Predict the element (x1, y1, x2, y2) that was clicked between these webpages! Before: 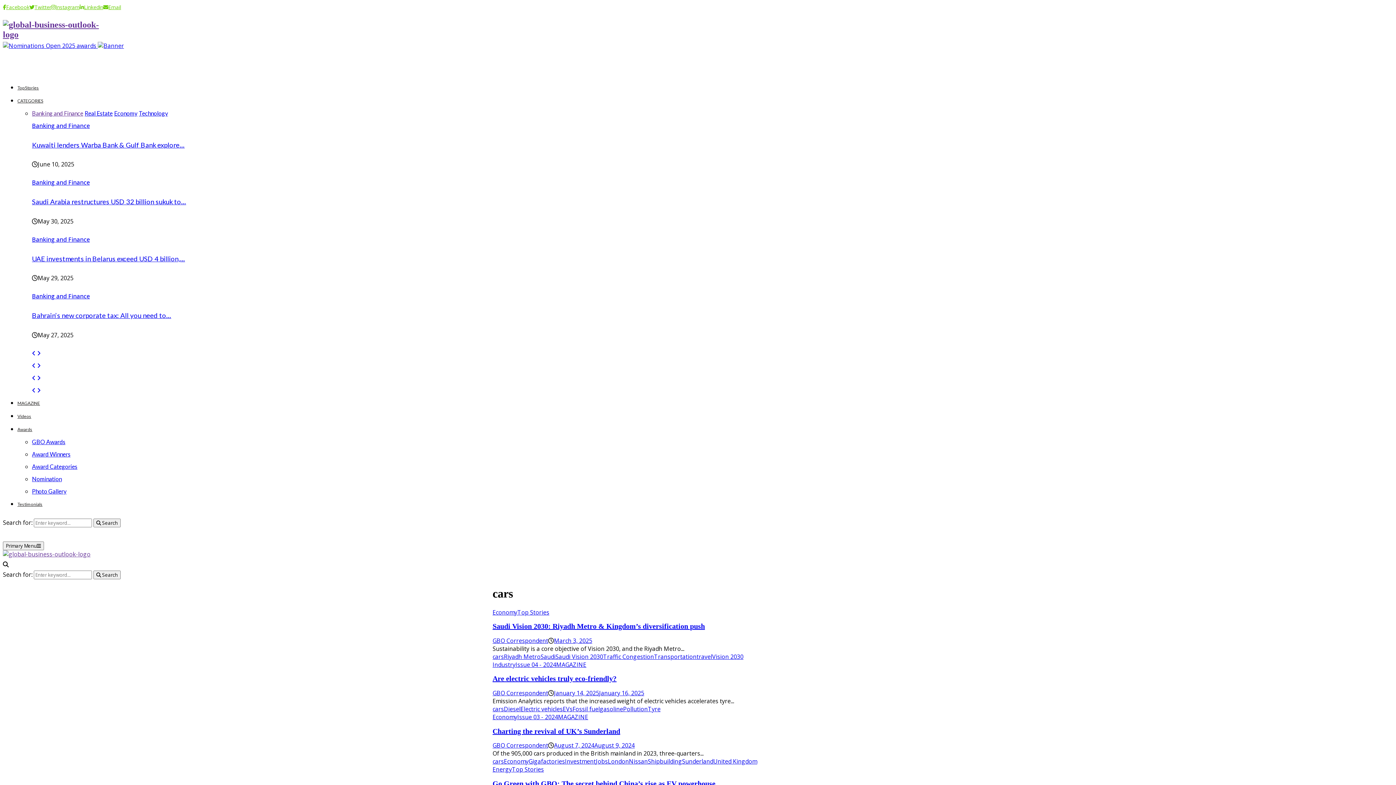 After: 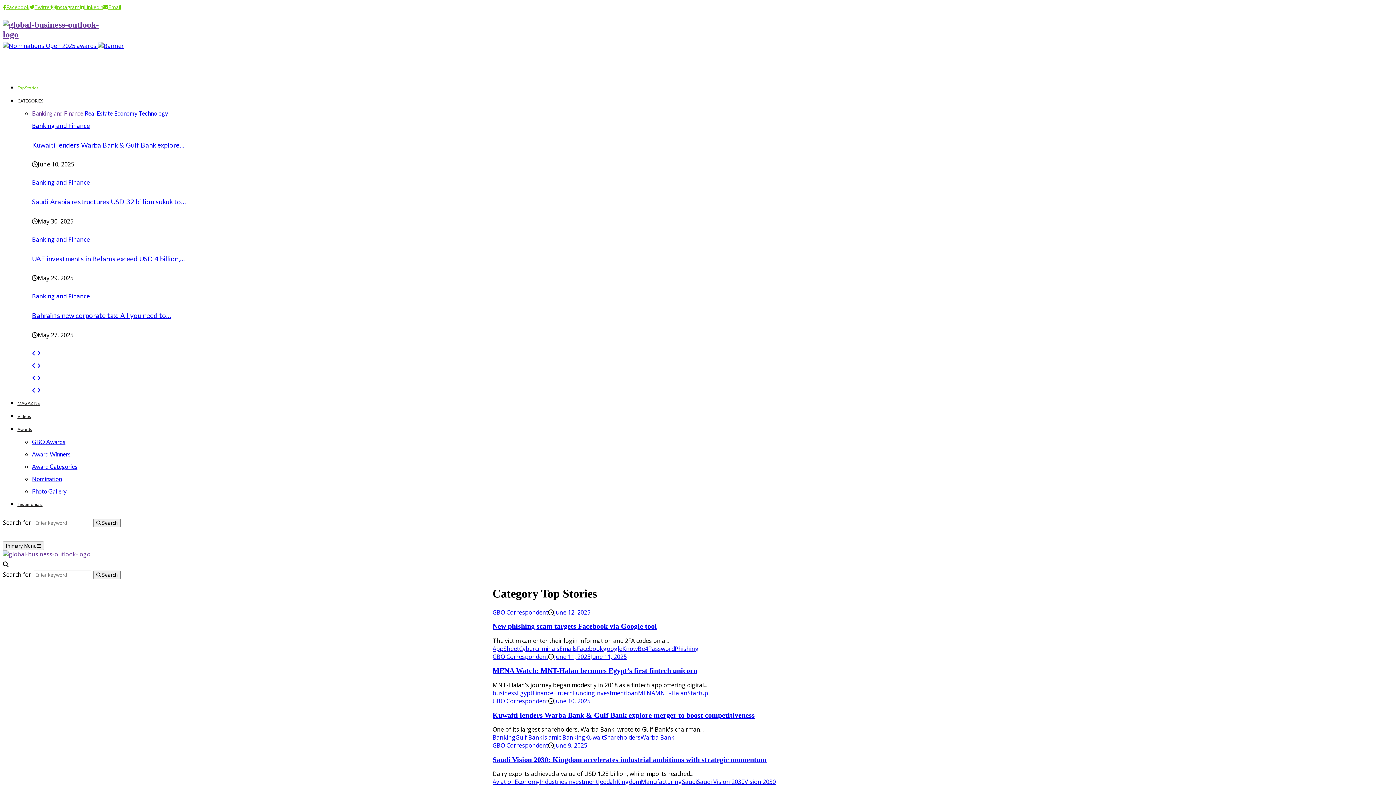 Action: bbox: (512, 765, 544, 773) label: Top Stories